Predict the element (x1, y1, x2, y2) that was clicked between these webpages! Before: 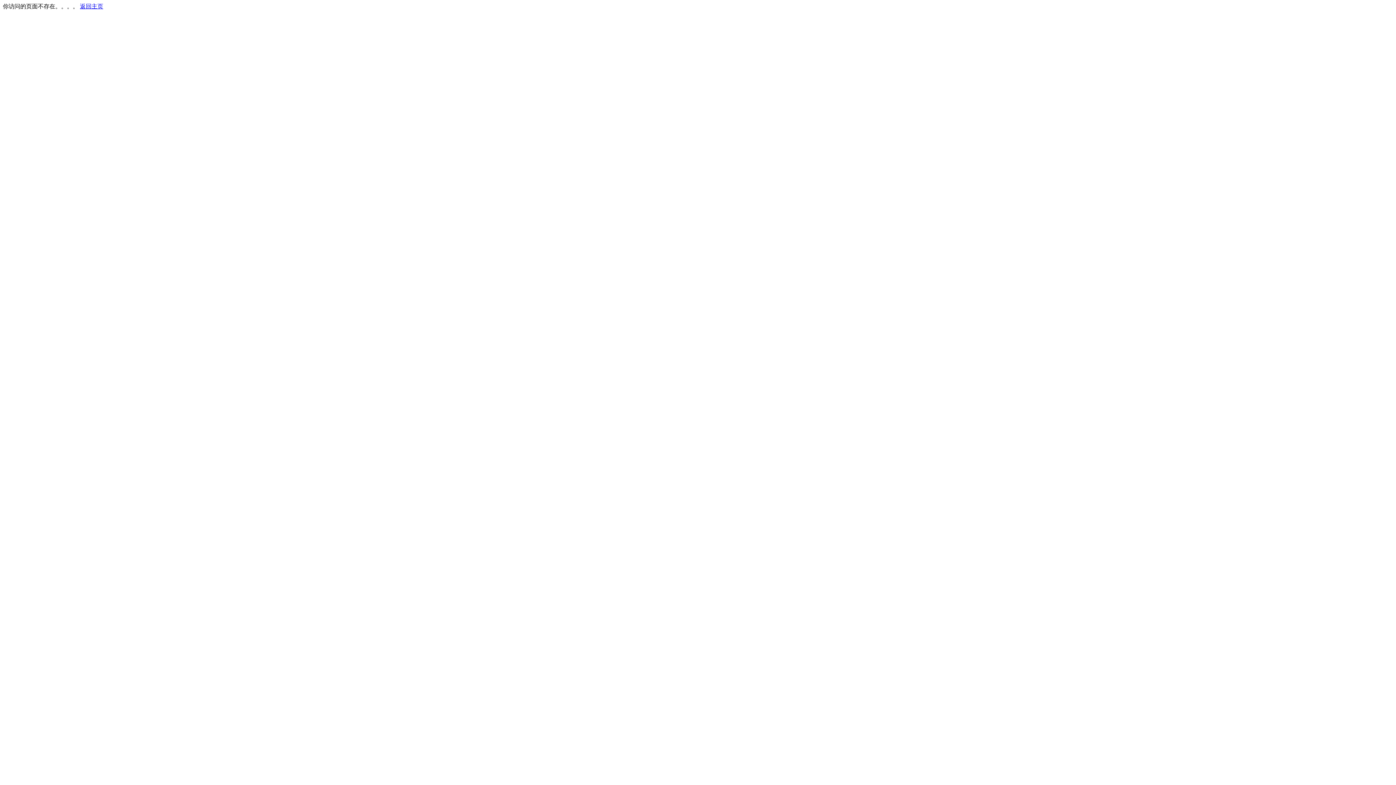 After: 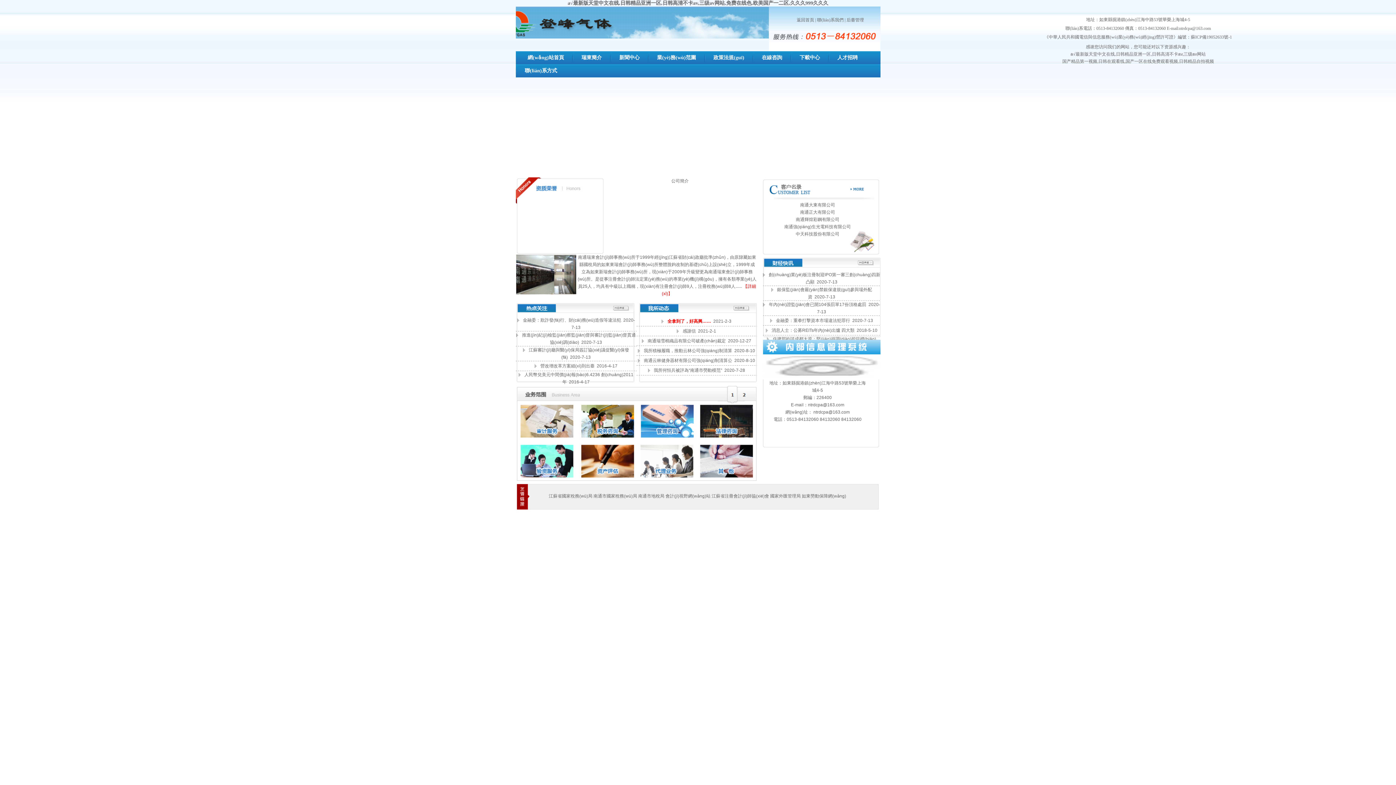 Action: bbox: (80, 3, 103, 9) label: 返回主页